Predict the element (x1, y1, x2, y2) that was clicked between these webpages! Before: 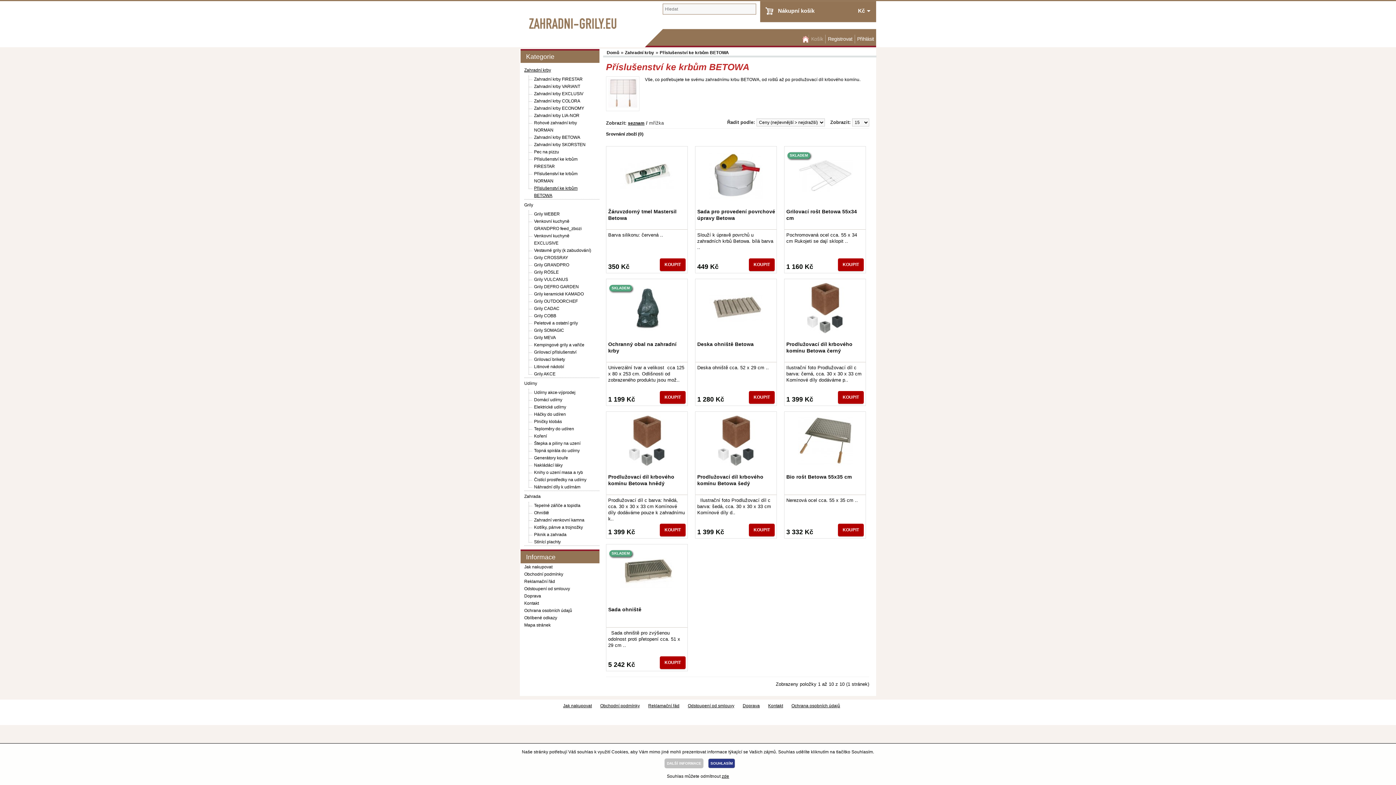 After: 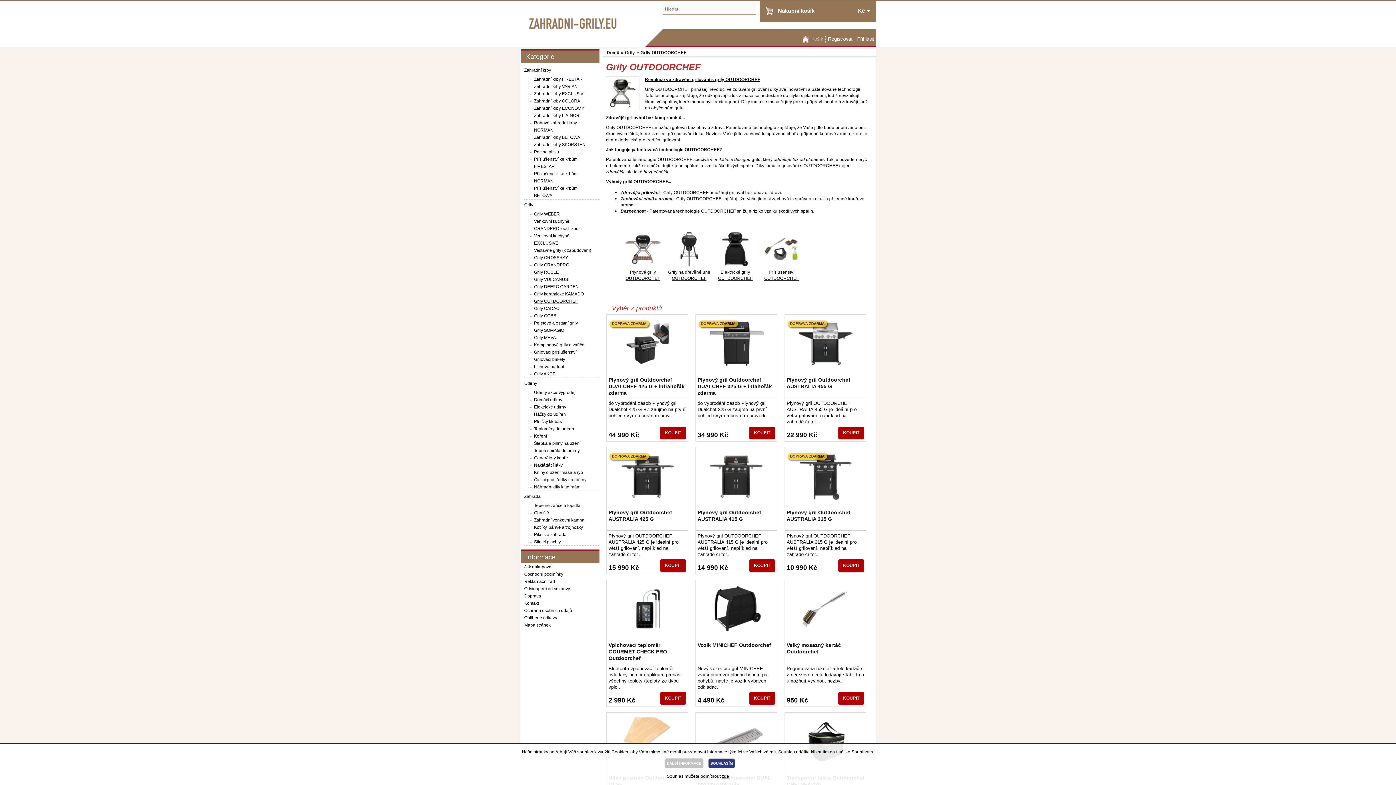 Action: bbox: (534, 298, 577, 304) label: Grily OUTDOORCHEF